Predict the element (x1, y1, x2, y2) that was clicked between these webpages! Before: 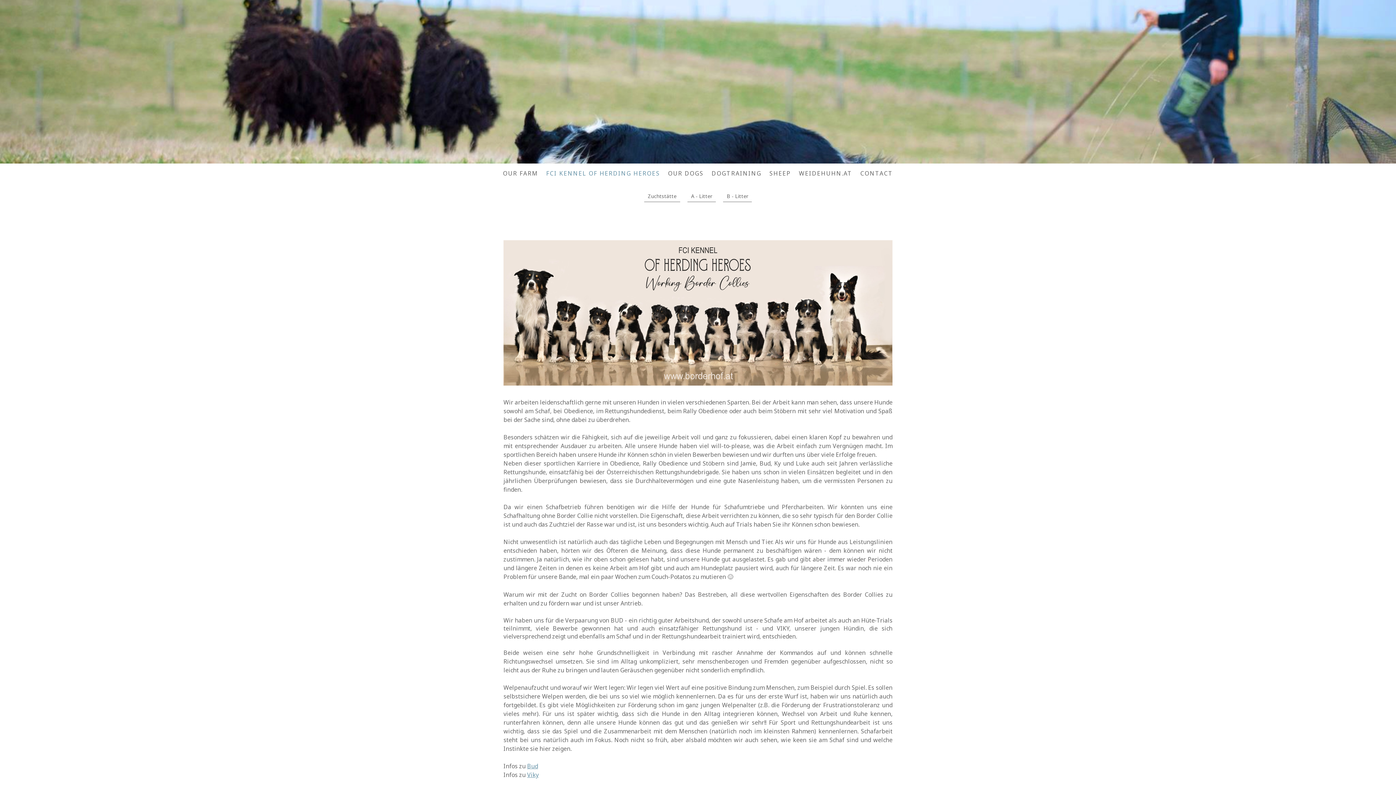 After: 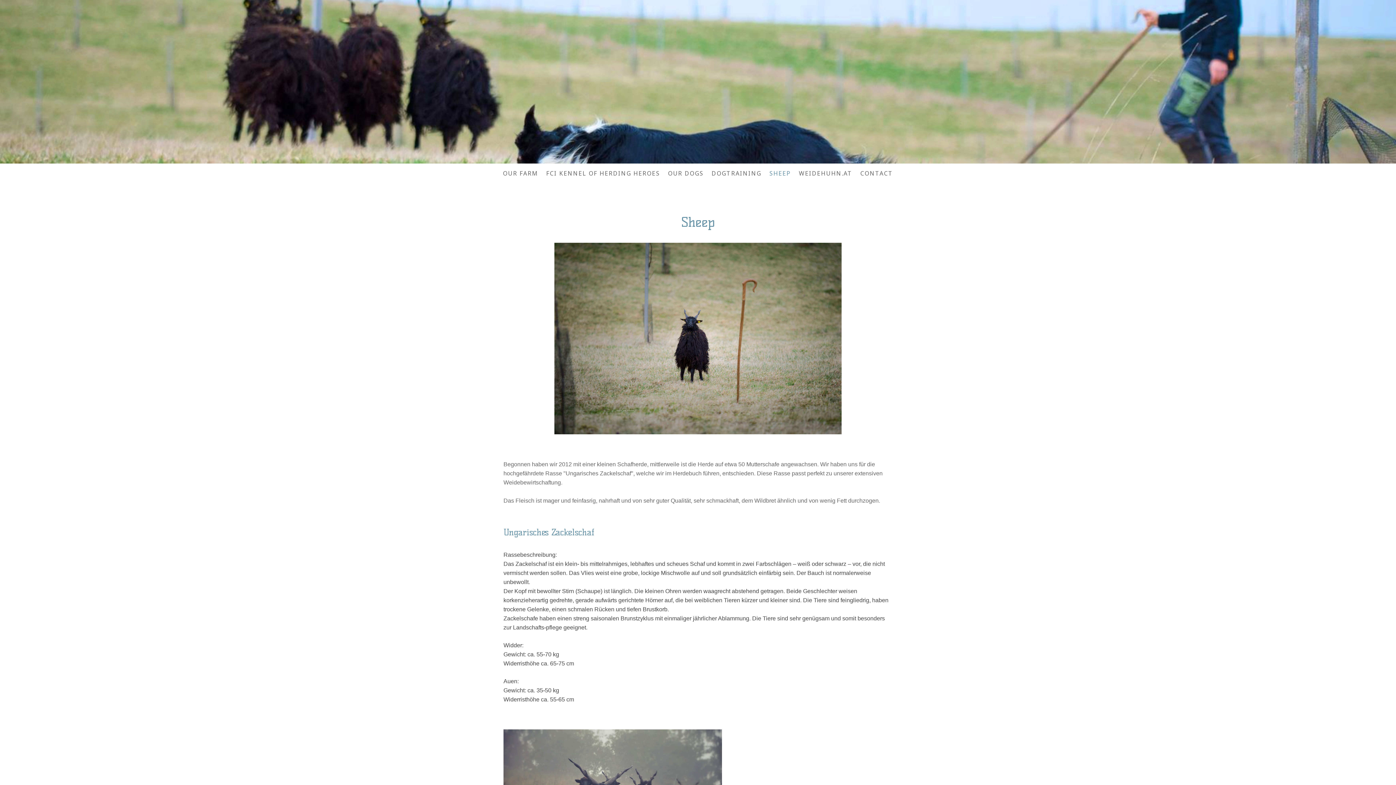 Action: bbox: (765, 165, 795, 181) label: SHEEP